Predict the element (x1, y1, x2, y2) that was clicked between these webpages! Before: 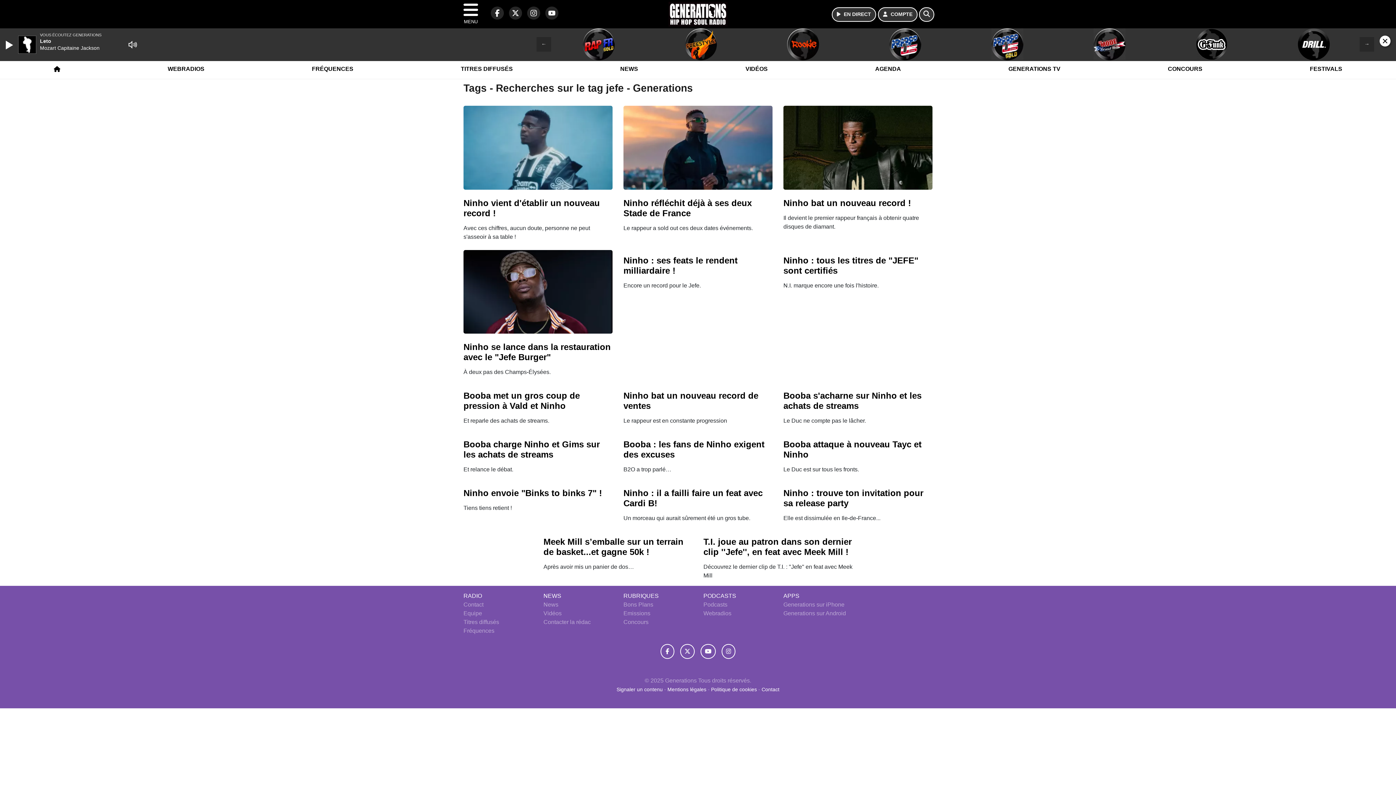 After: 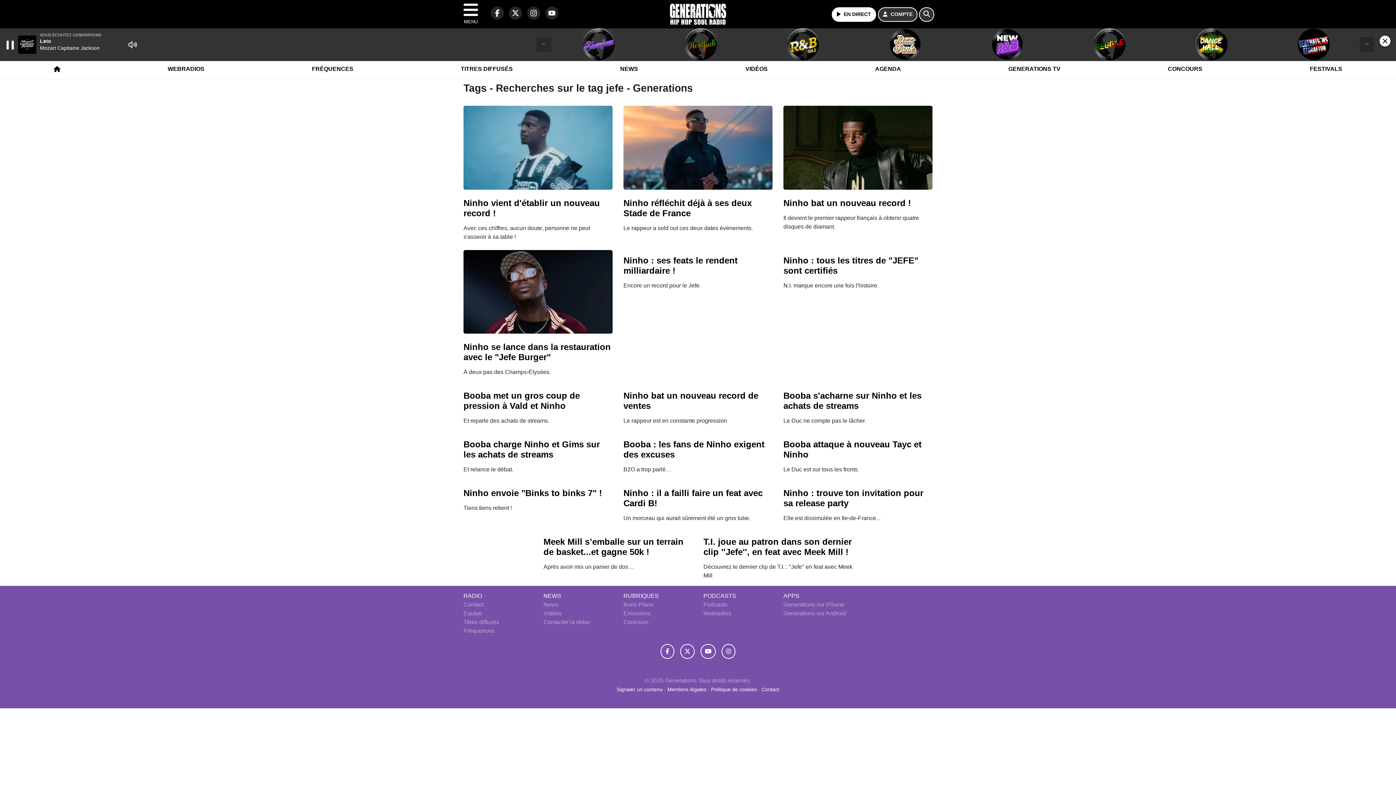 Action: bbox: (831, 7, 876, 21) label: Ecouter en direct